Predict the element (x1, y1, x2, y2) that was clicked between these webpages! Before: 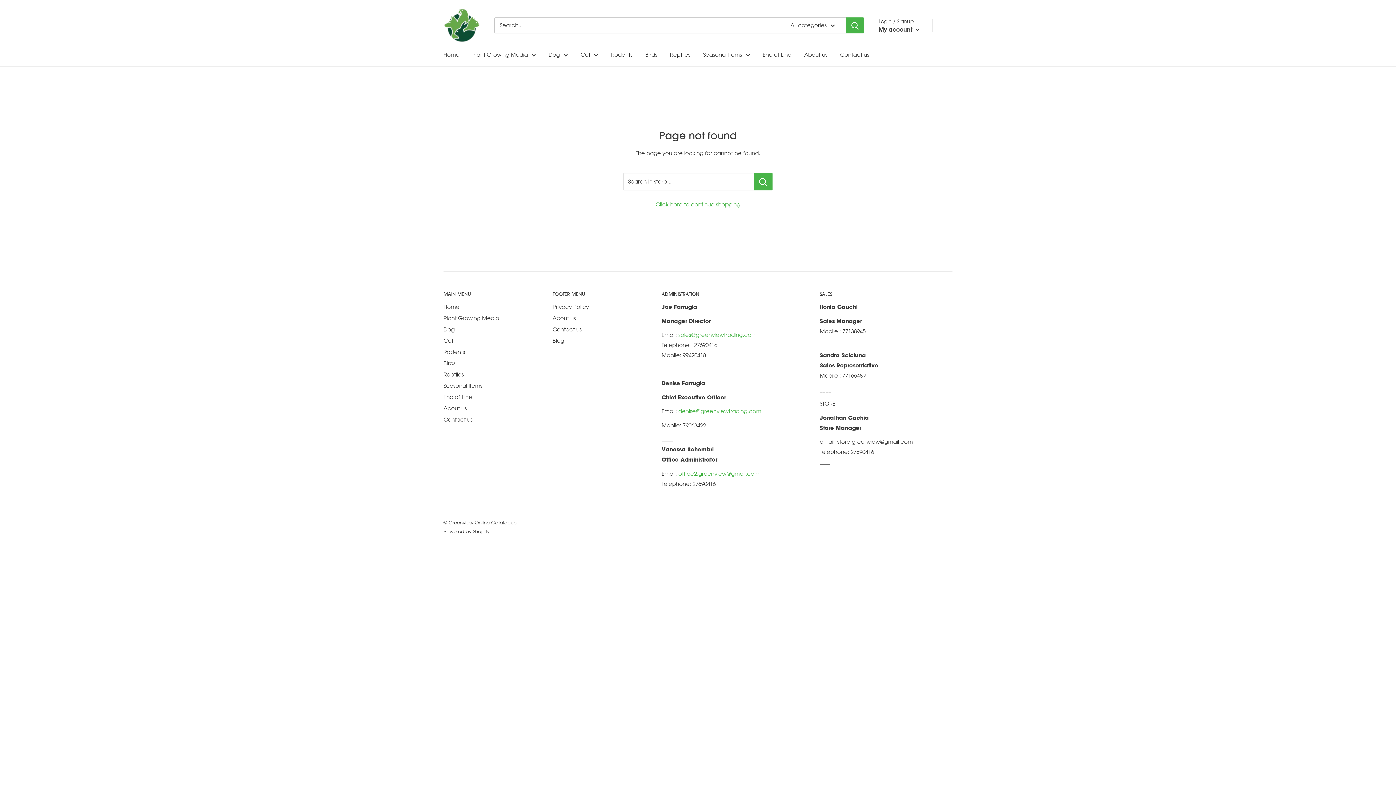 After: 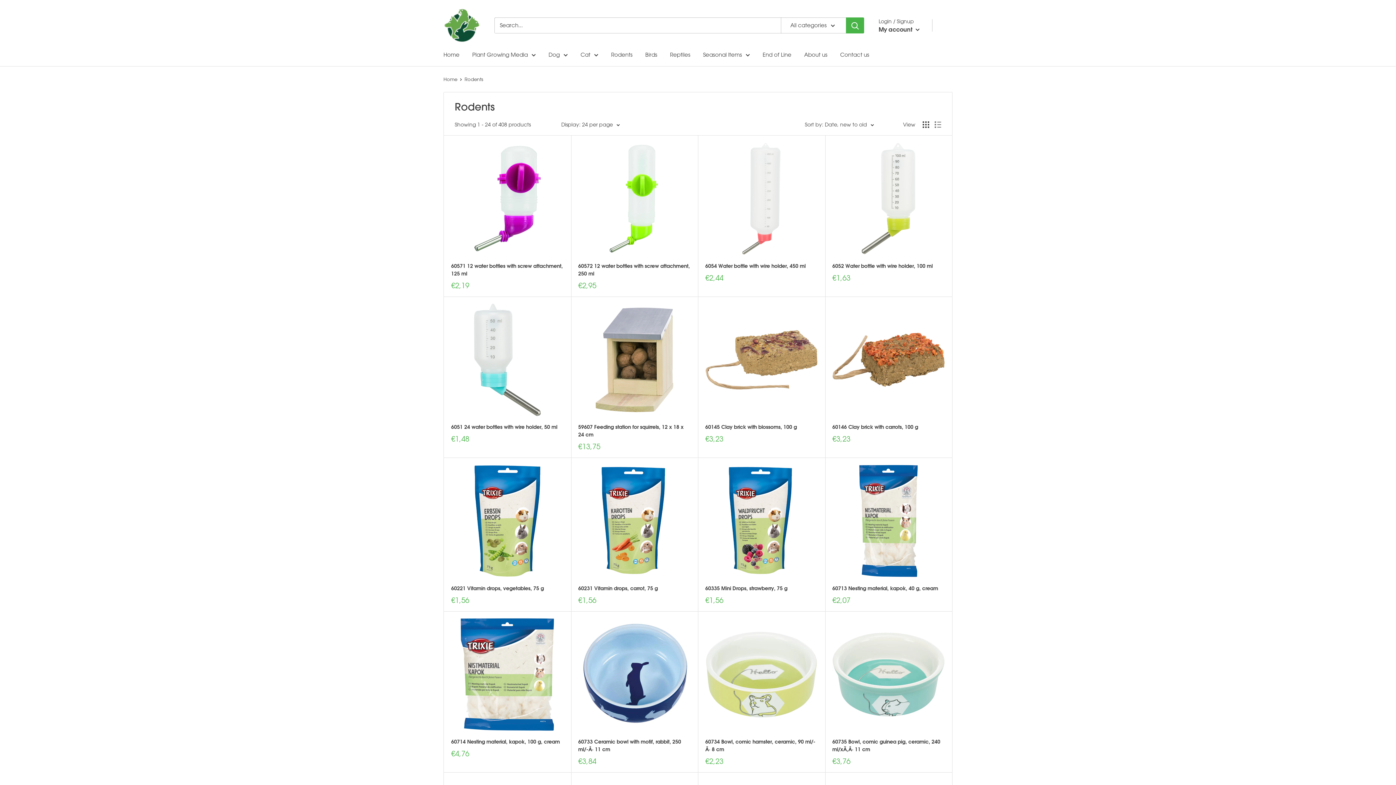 Action: label: Rodents bbox: (611, 49, 632, 60)